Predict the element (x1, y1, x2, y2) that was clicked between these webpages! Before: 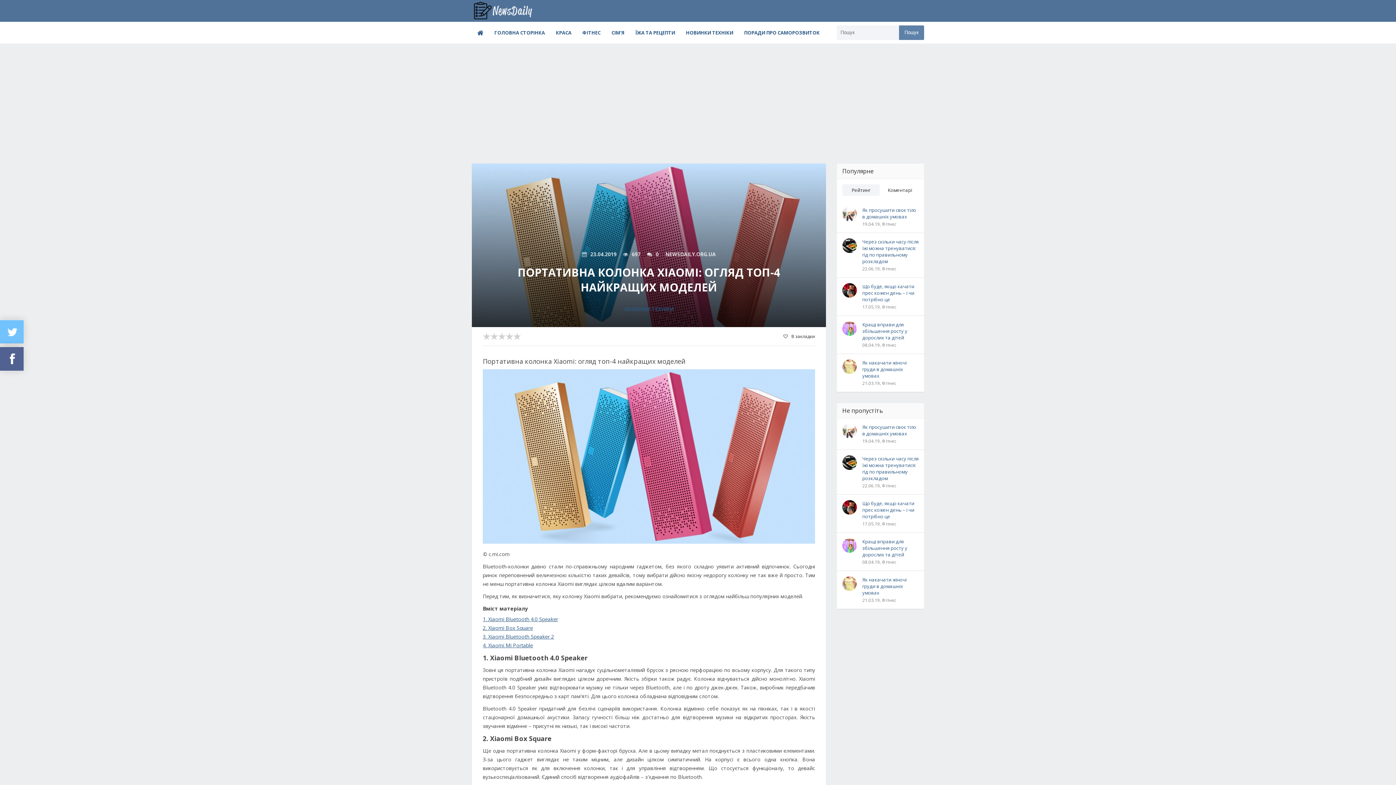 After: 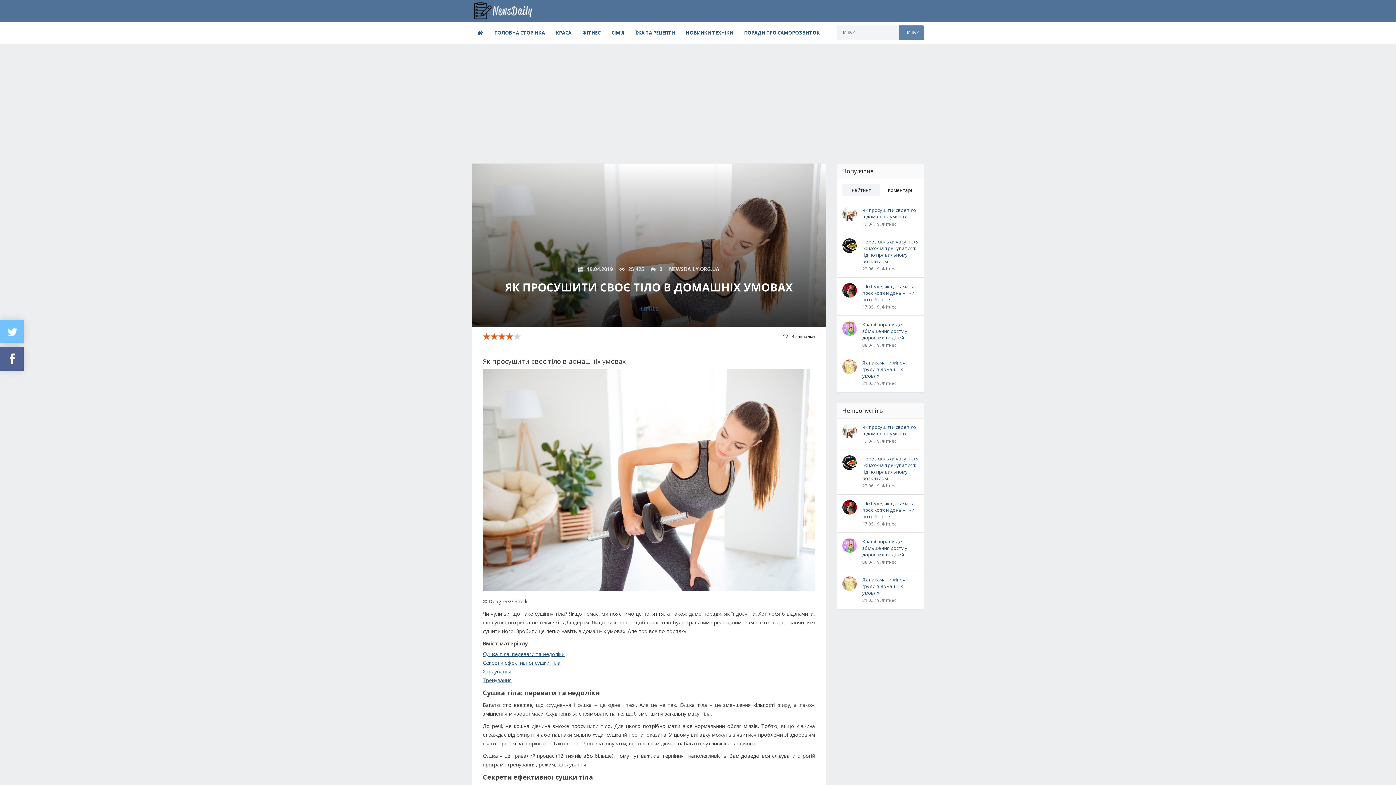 Action: label: Як просушити своє тіло в домашніх умовах bbox: (862, 206, 918, 220)